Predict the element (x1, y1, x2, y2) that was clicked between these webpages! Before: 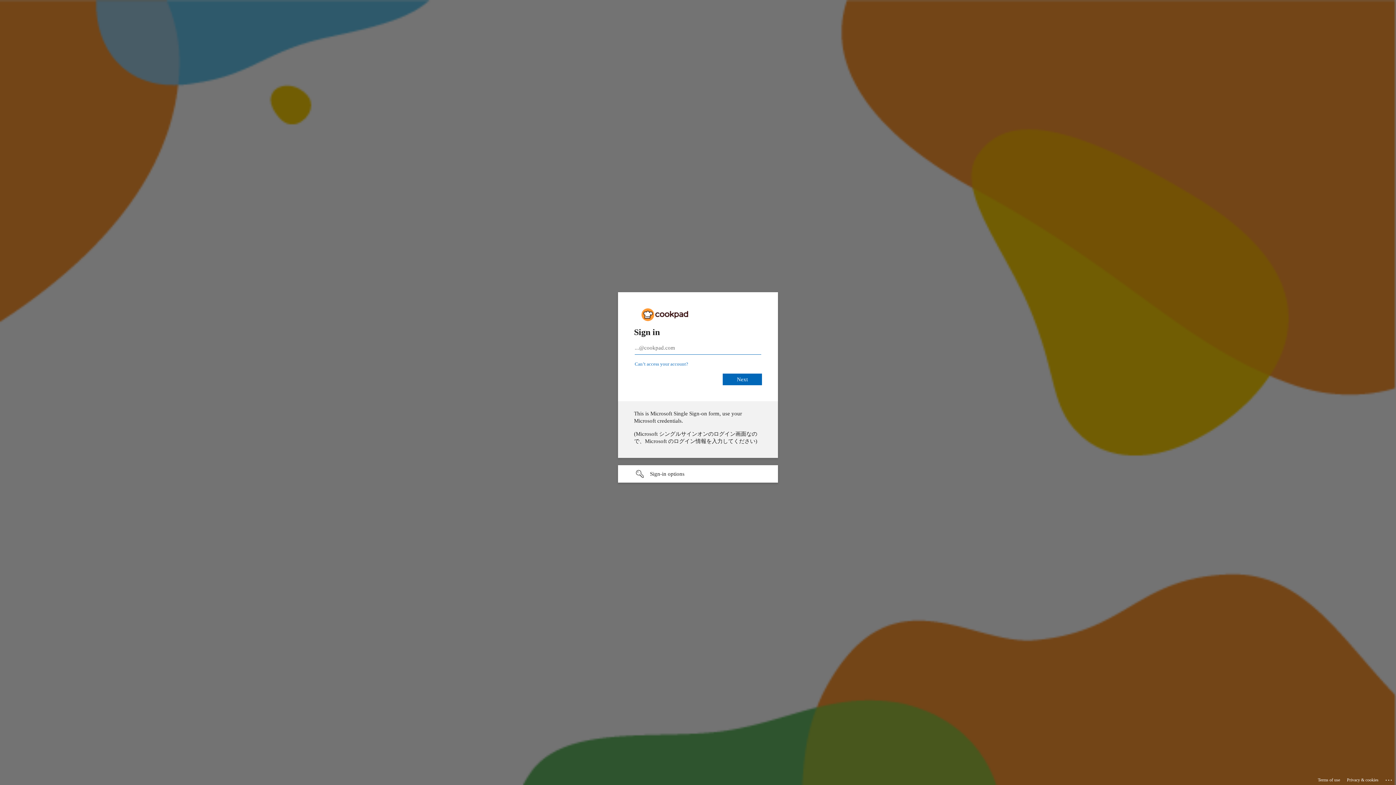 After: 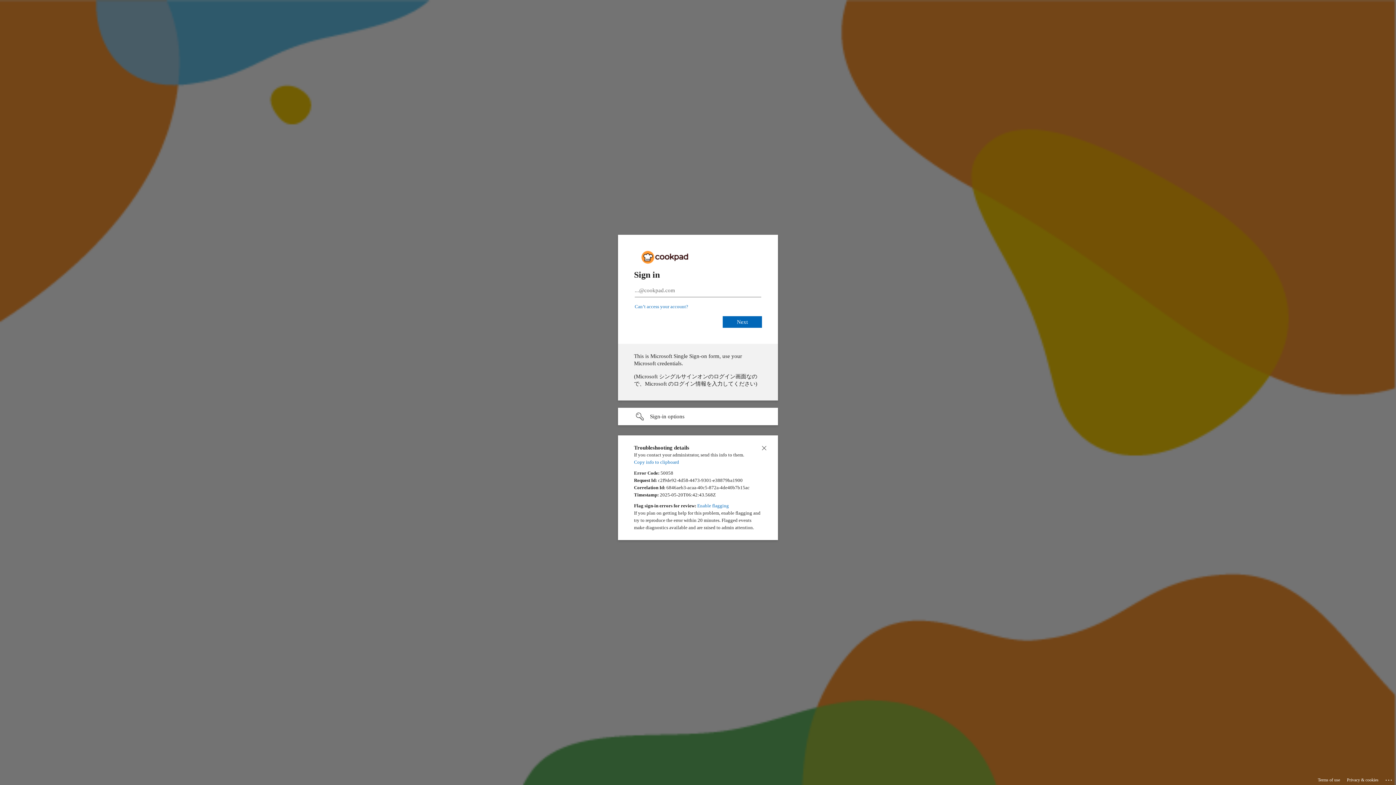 Action: bbox: (1385, 775, 1393, 783) label: Click here for troubleshooting information